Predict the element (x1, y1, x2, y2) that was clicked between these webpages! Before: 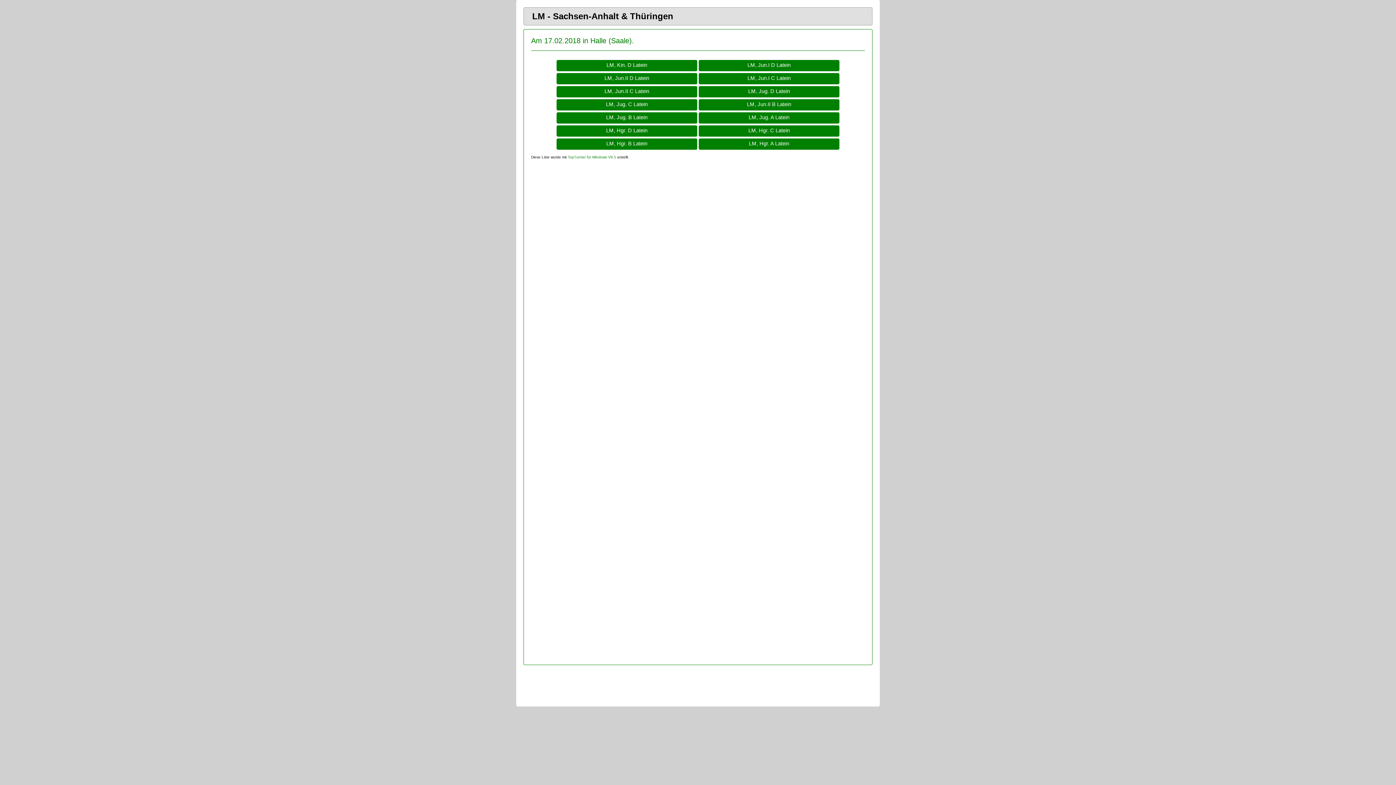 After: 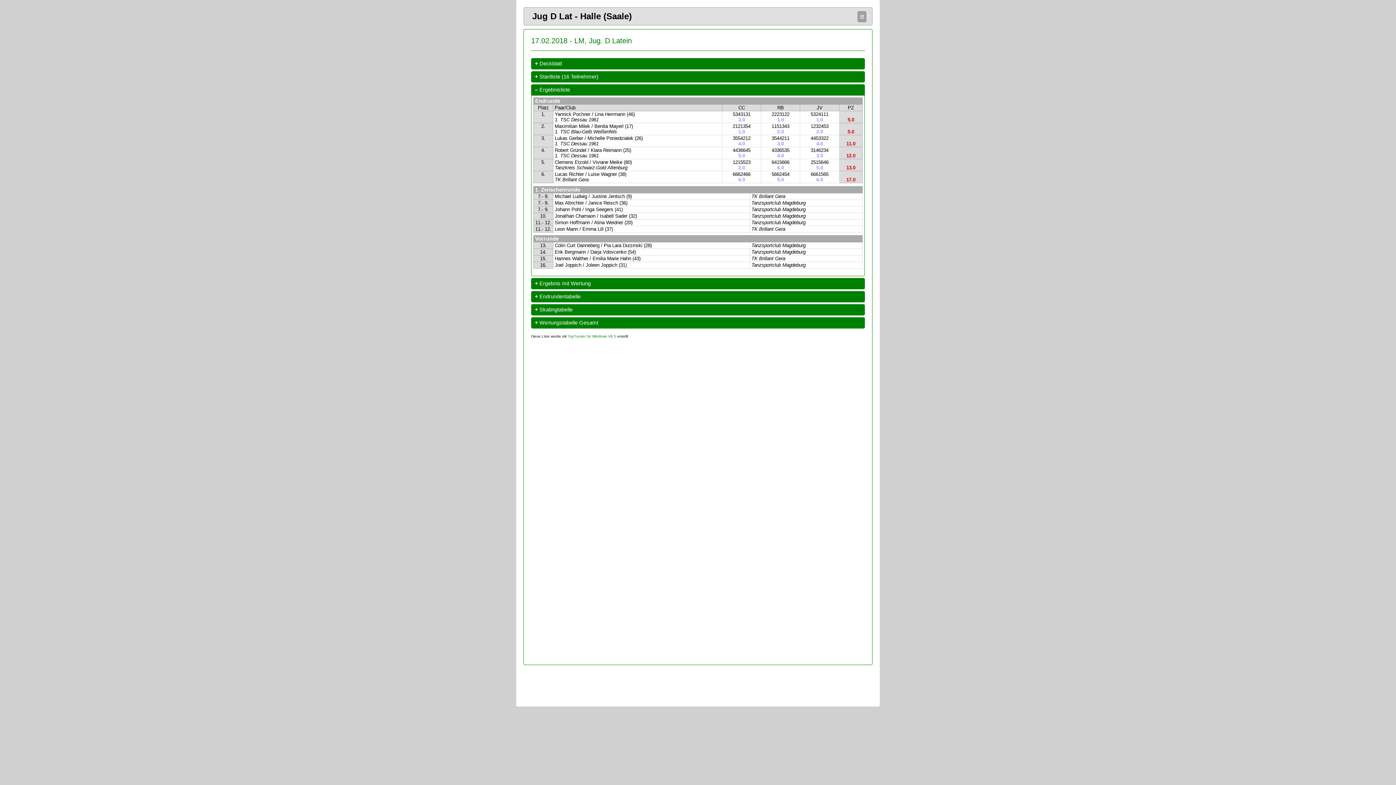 Action: label: LM, Jug. D Latein bbox: (698, 87, 839, 93)